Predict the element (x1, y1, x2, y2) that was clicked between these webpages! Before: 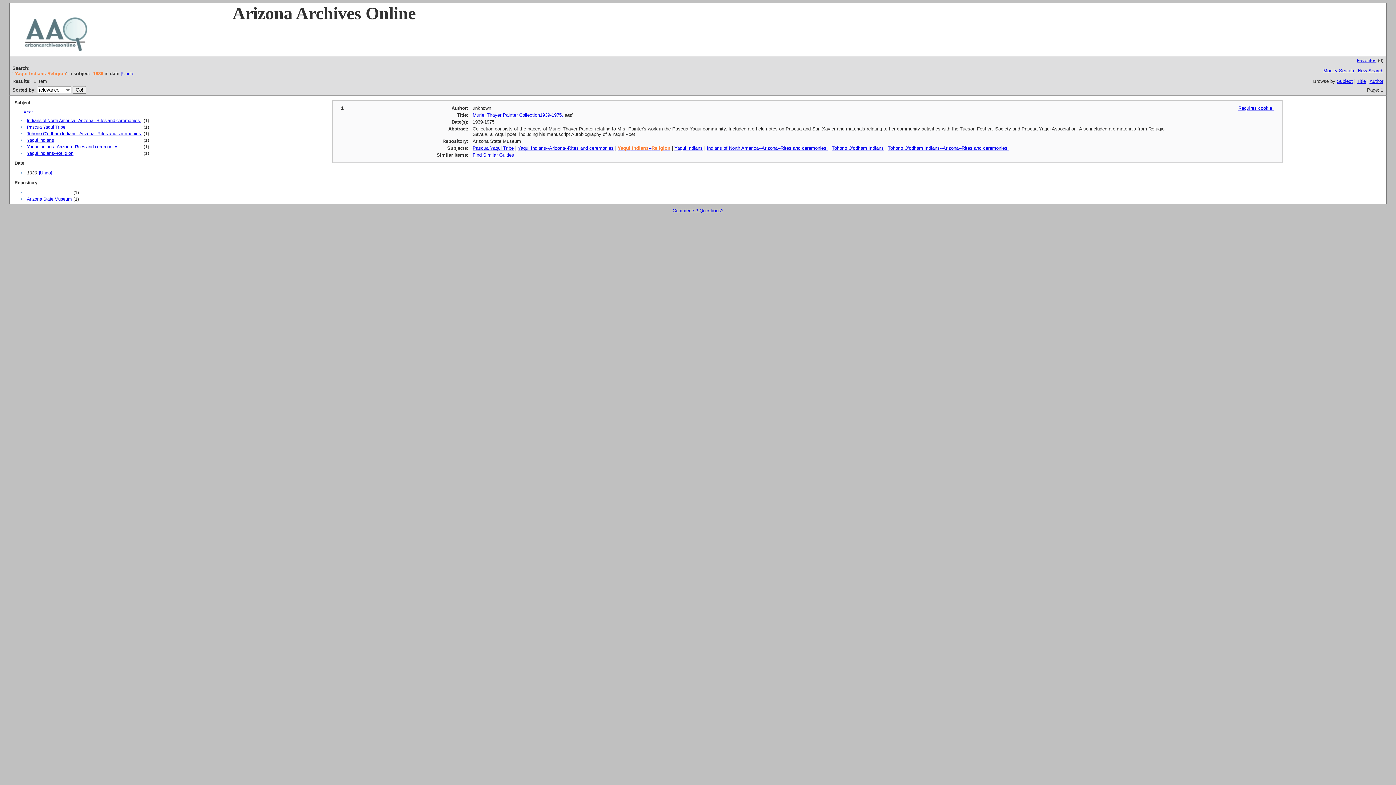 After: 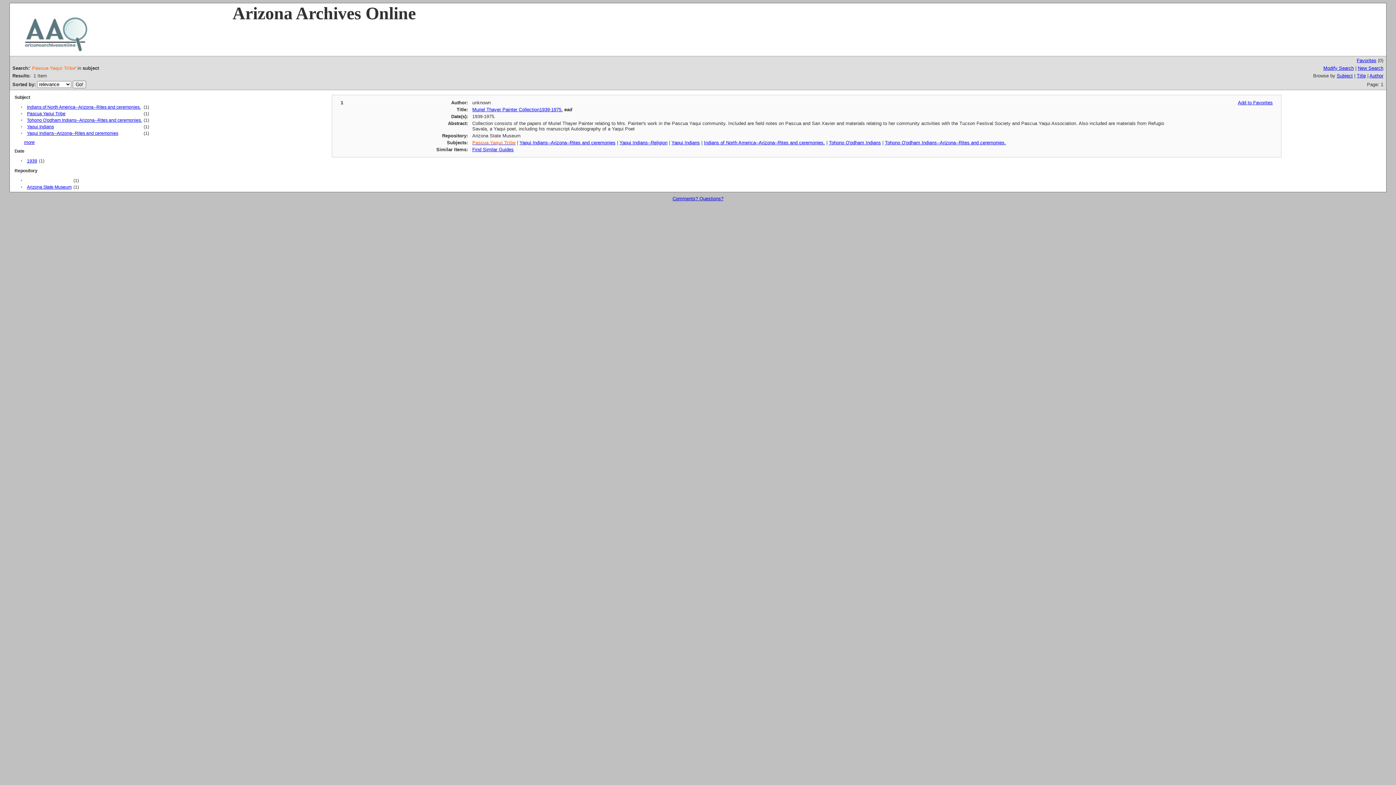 Action: label: Pascua Yaqui Tribe bbox: (472, 145, 513, 150)